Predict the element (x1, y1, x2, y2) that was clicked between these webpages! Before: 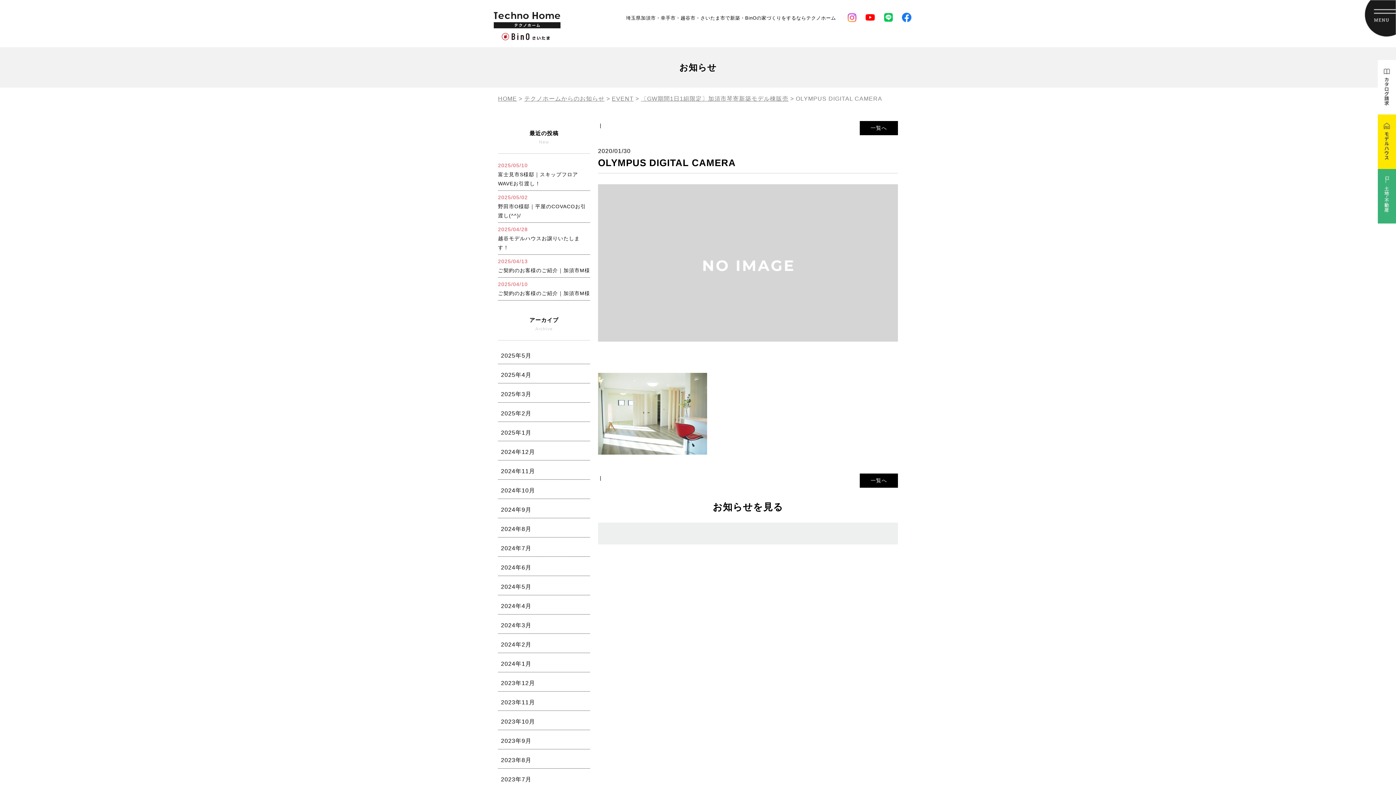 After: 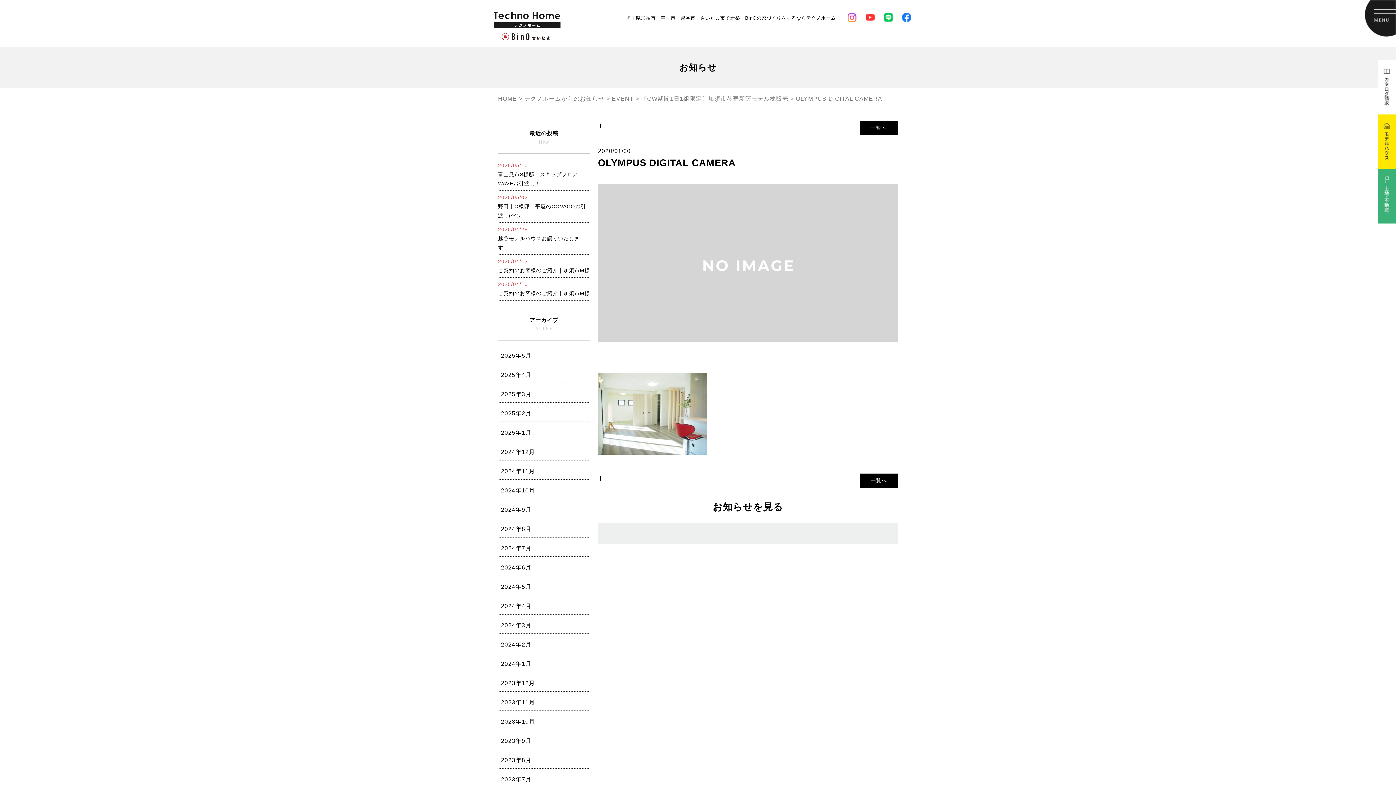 Action: bbox: (865, 12, 875, 18)